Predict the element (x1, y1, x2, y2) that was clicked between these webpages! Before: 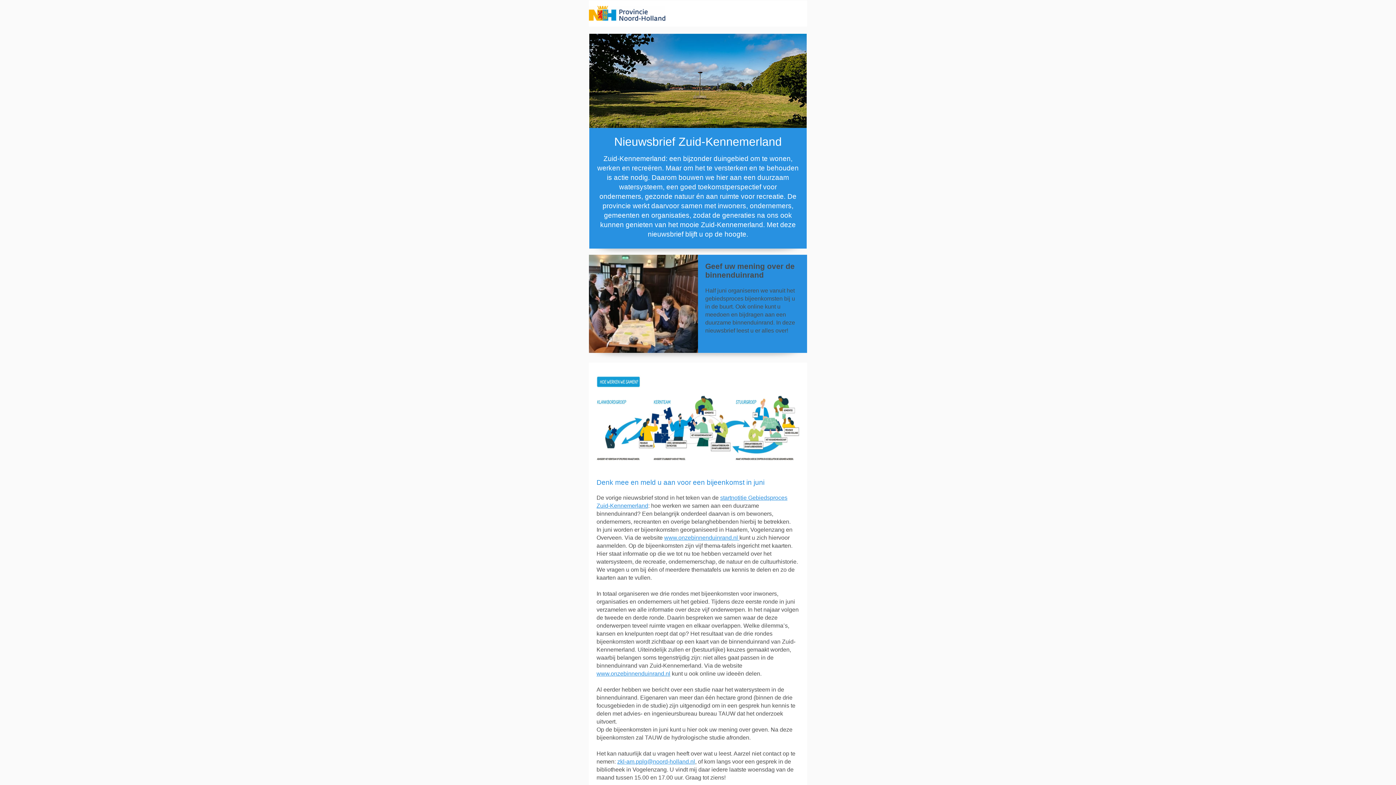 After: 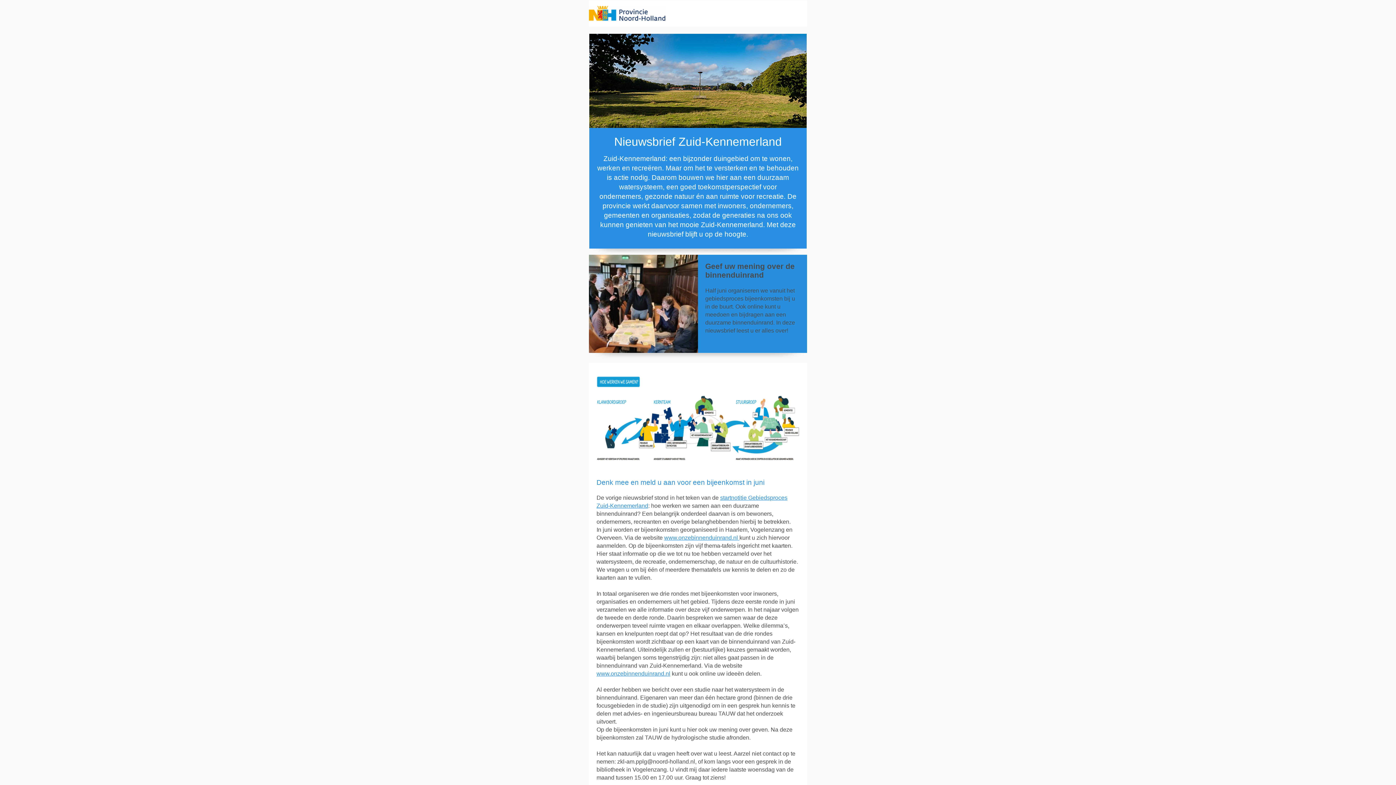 Action: label: zkl-am.pplg@noord-holland.nl bbox: (617, 758, 695, 765)